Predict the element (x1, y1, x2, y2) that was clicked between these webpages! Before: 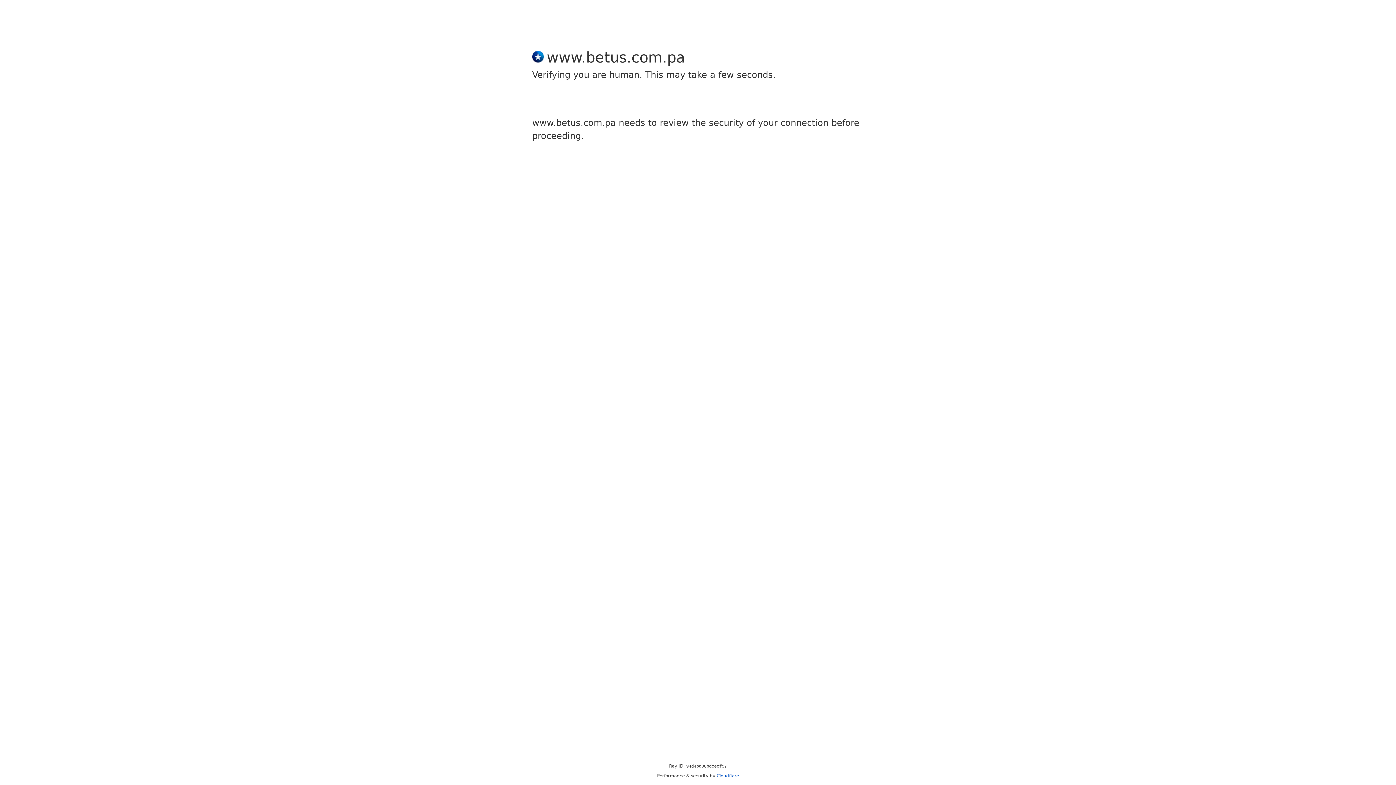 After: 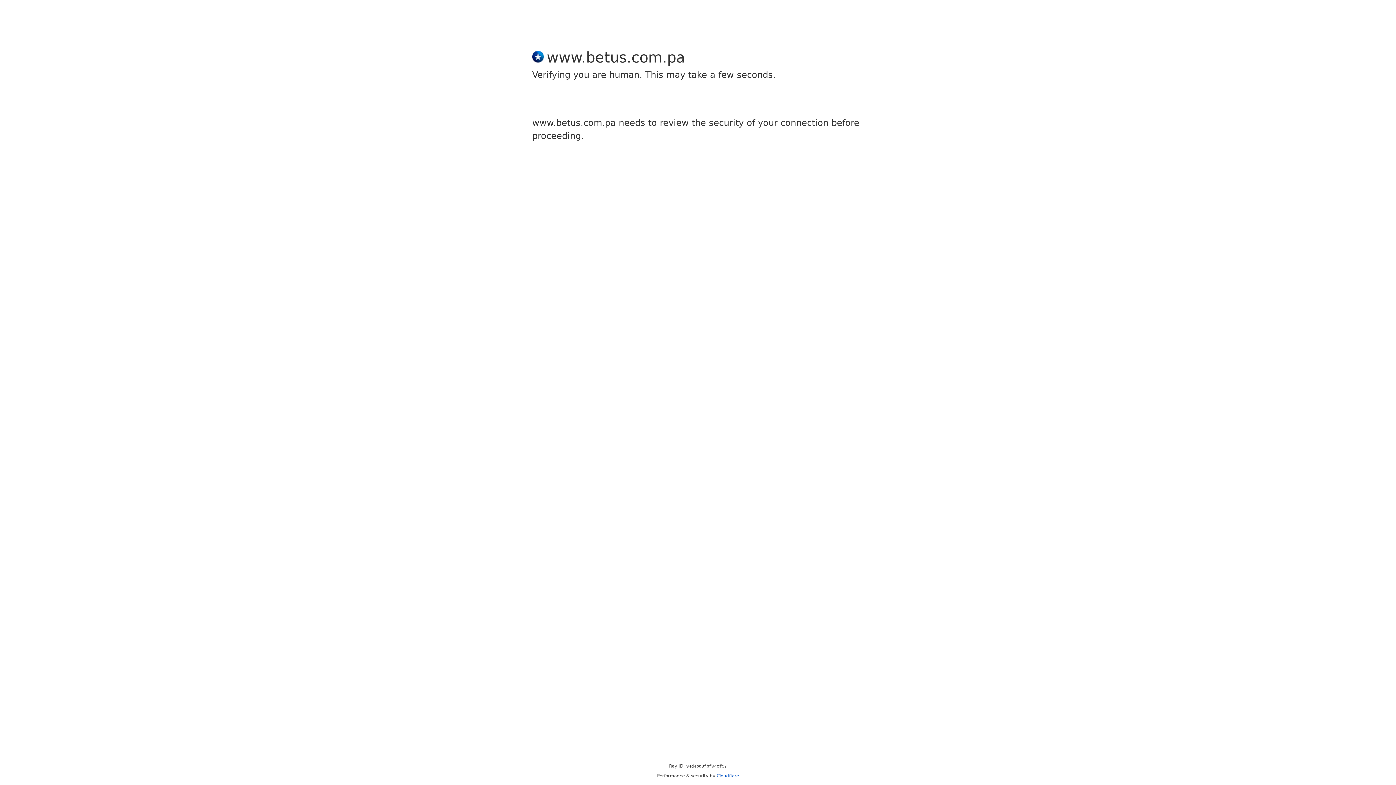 Action: bbox: (716, 773, 739, 778) label: Cloudflare